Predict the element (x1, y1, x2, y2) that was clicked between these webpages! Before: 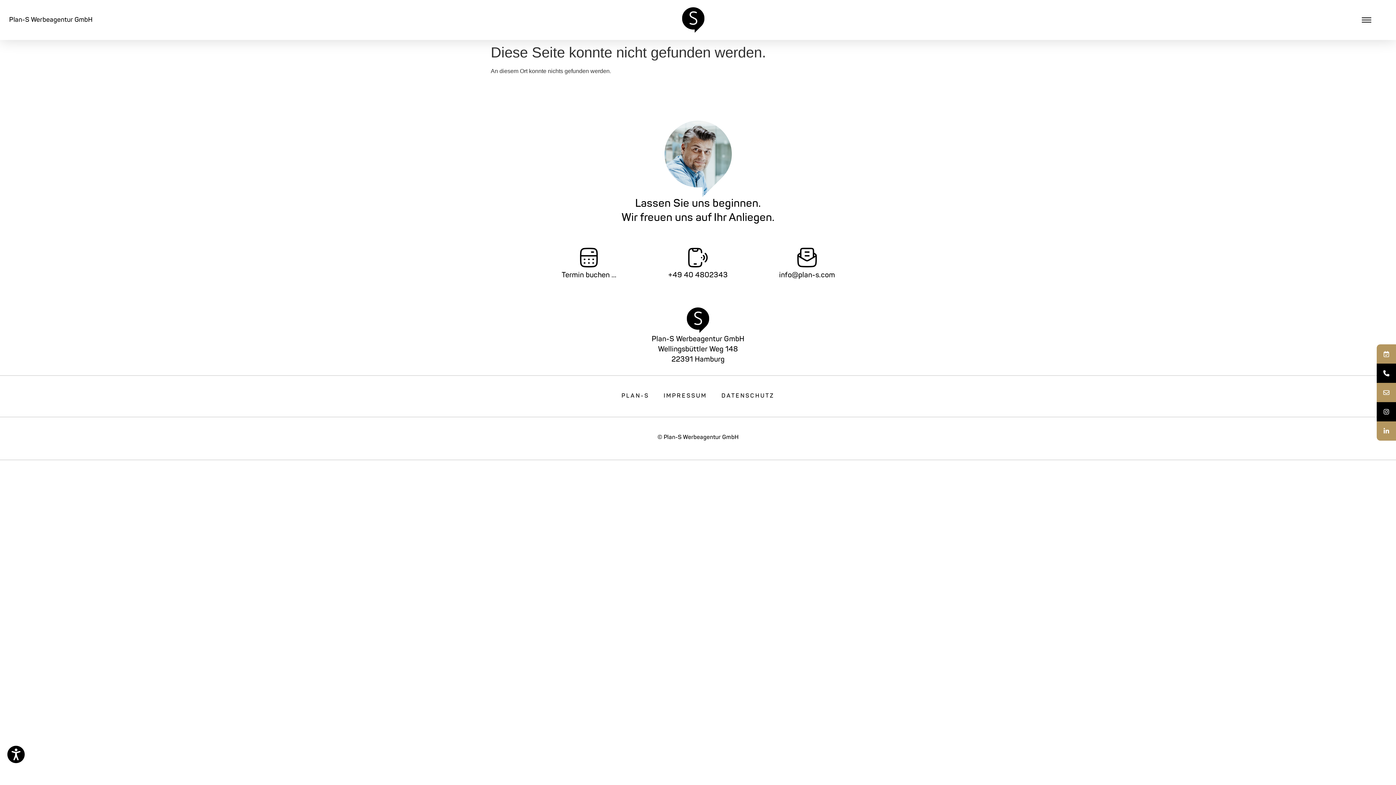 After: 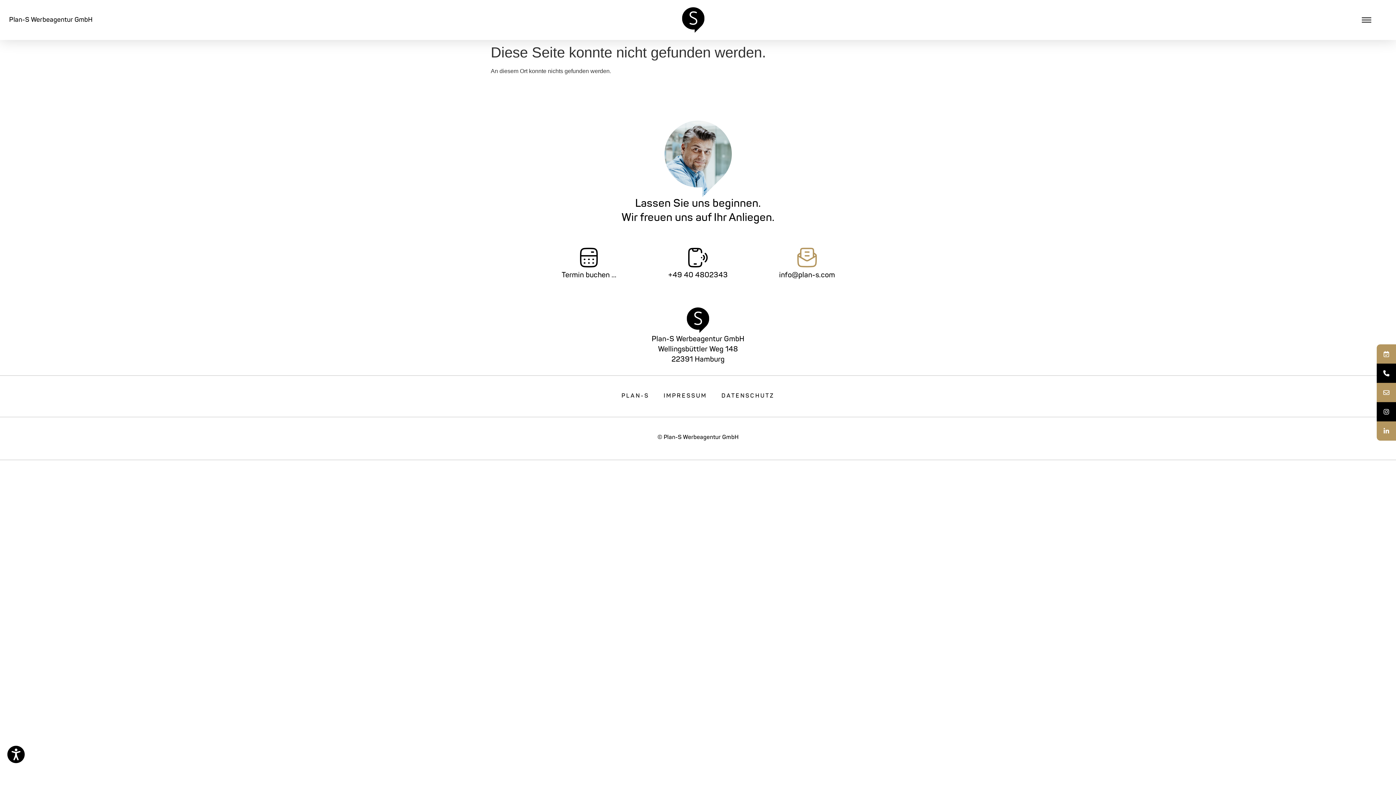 Action: bbox: (796, 247, 818, 268)